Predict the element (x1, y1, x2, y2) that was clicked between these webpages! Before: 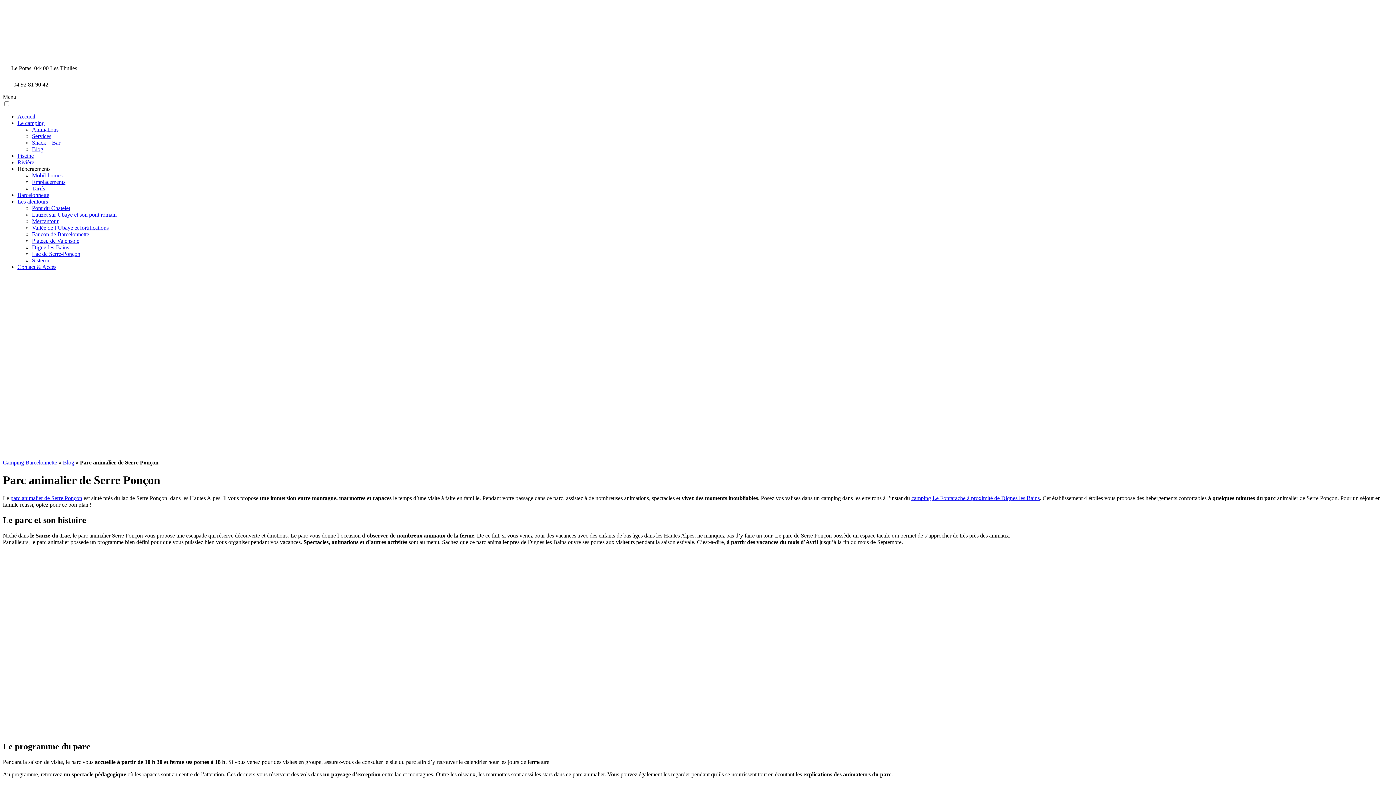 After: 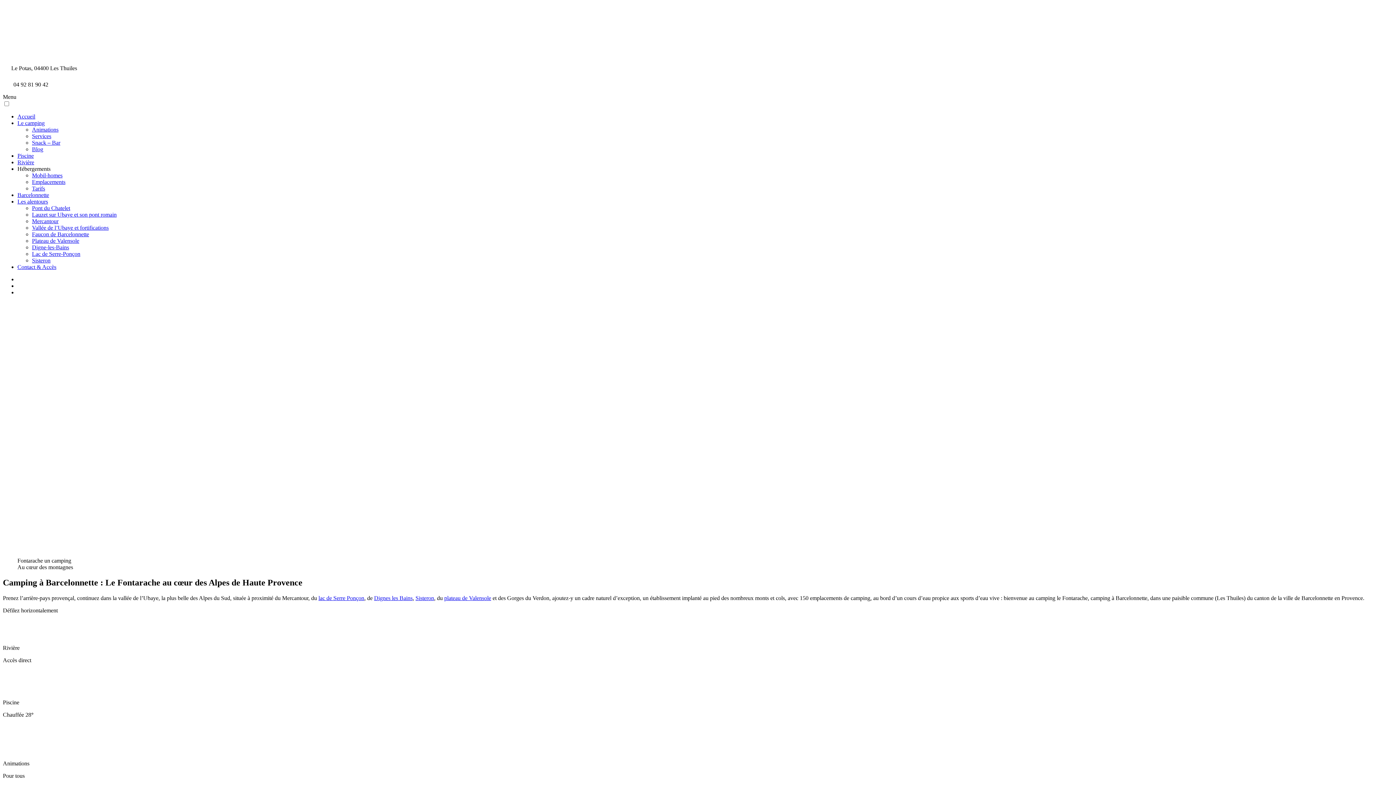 Action: label: Camping Barcelonnette bbox: (2, 459, 57, 465)